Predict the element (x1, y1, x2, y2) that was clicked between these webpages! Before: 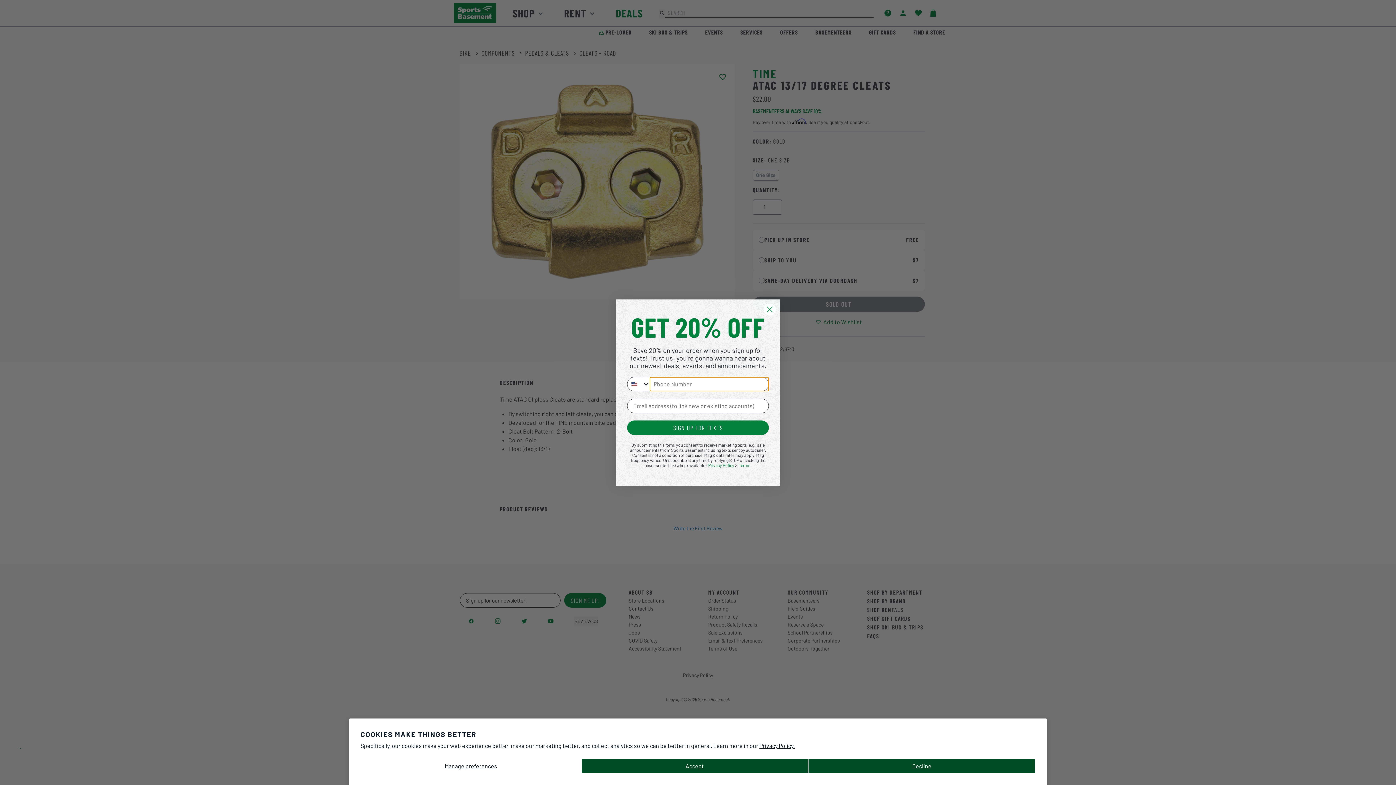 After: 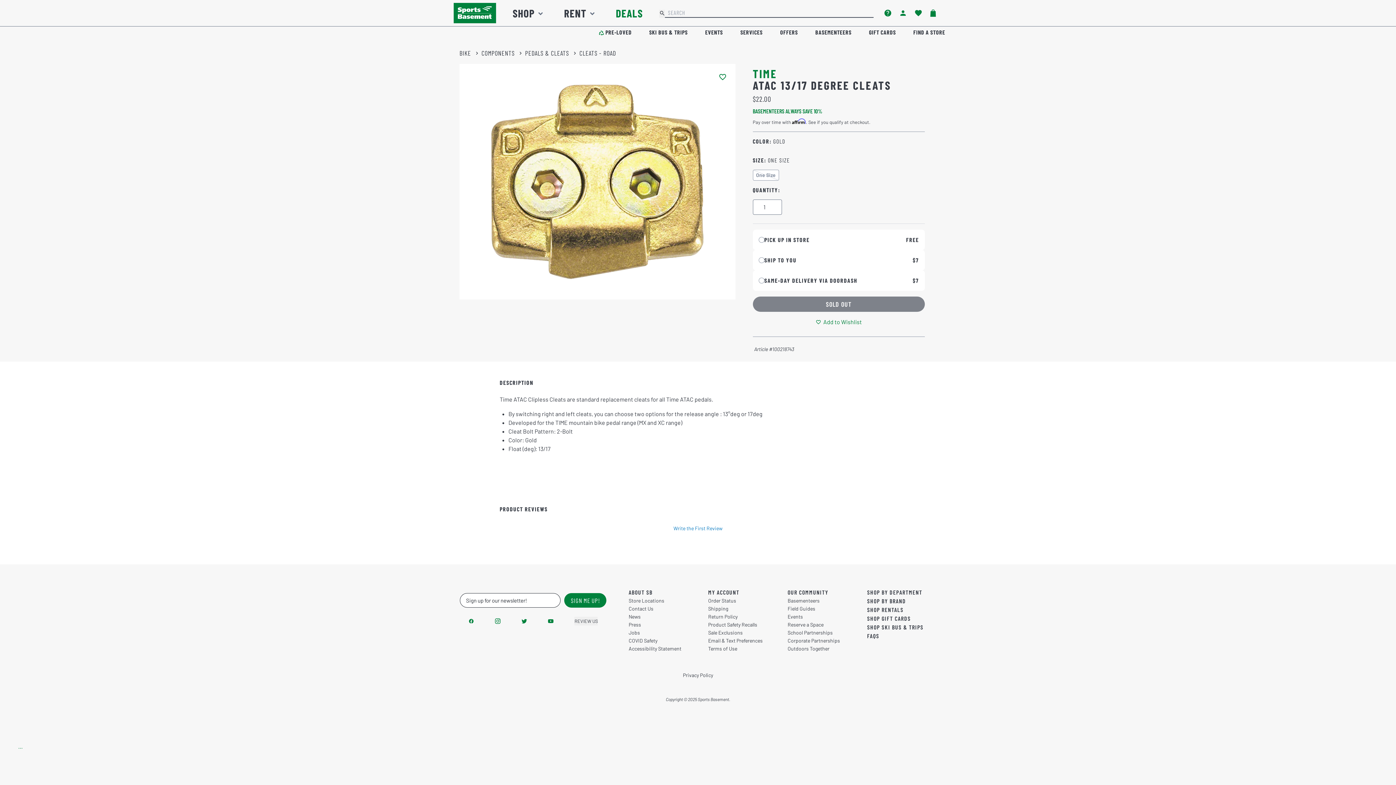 Action: bbox: (808, 758, 1035, 773) label: Decline